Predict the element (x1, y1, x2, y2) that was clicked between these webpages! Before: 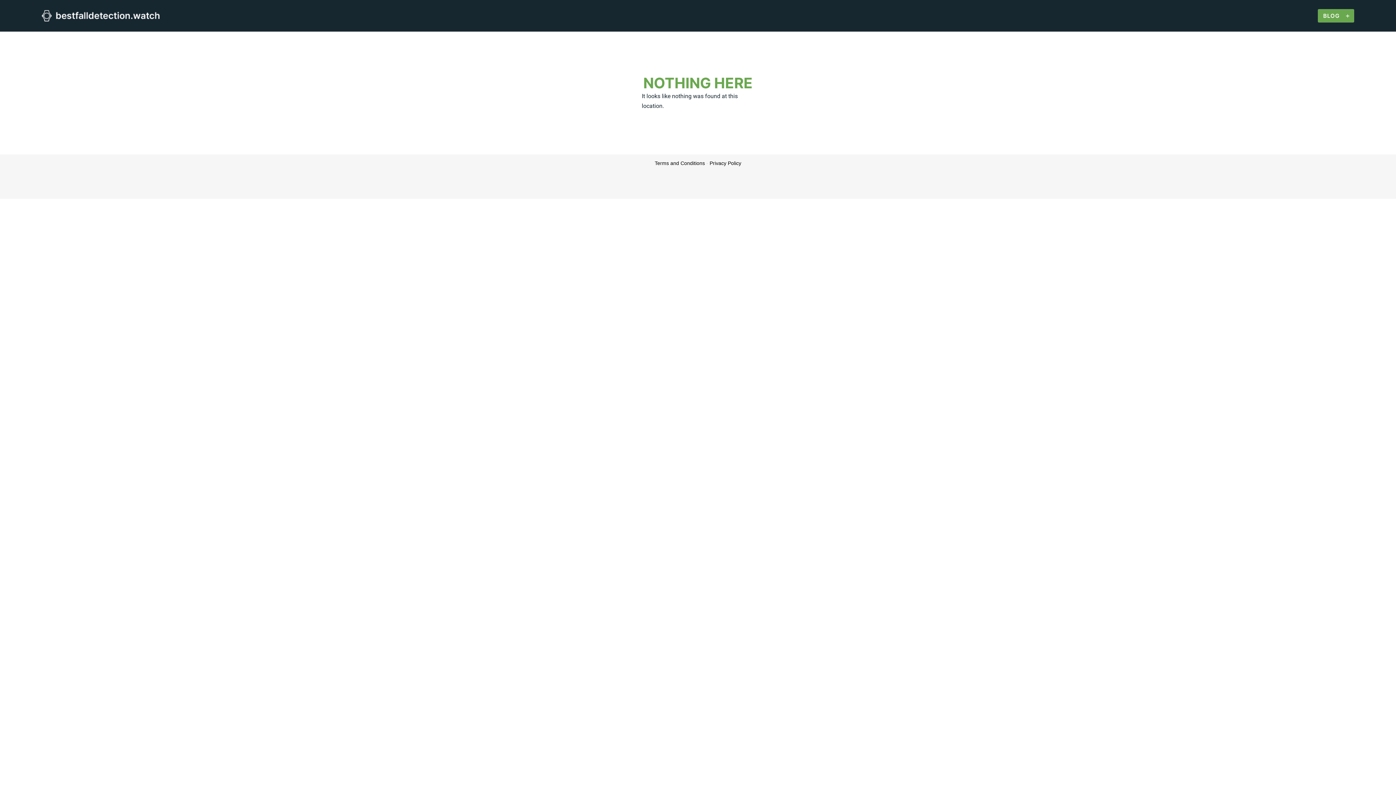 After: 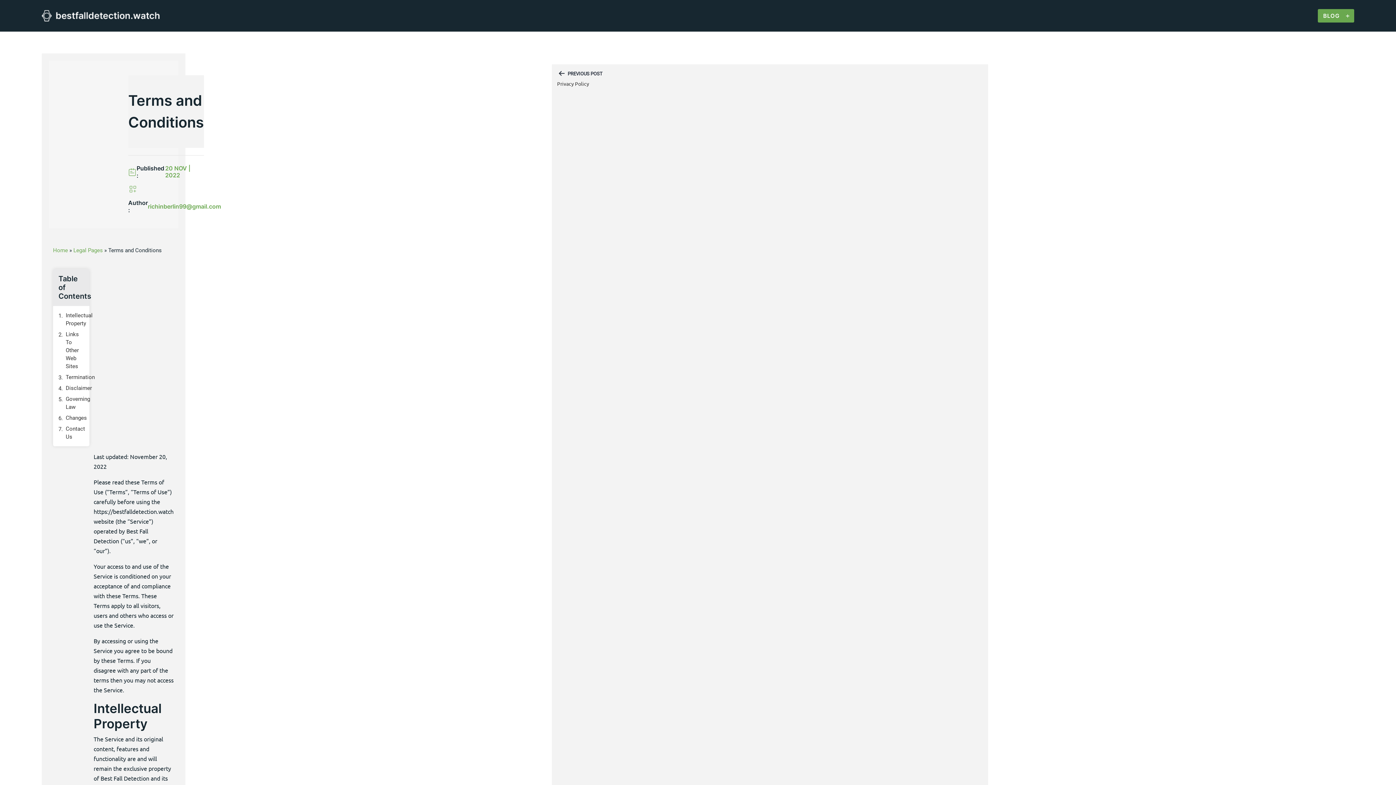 Action: bbox: (654, 160, 705, 166) label: Terms and Conditions